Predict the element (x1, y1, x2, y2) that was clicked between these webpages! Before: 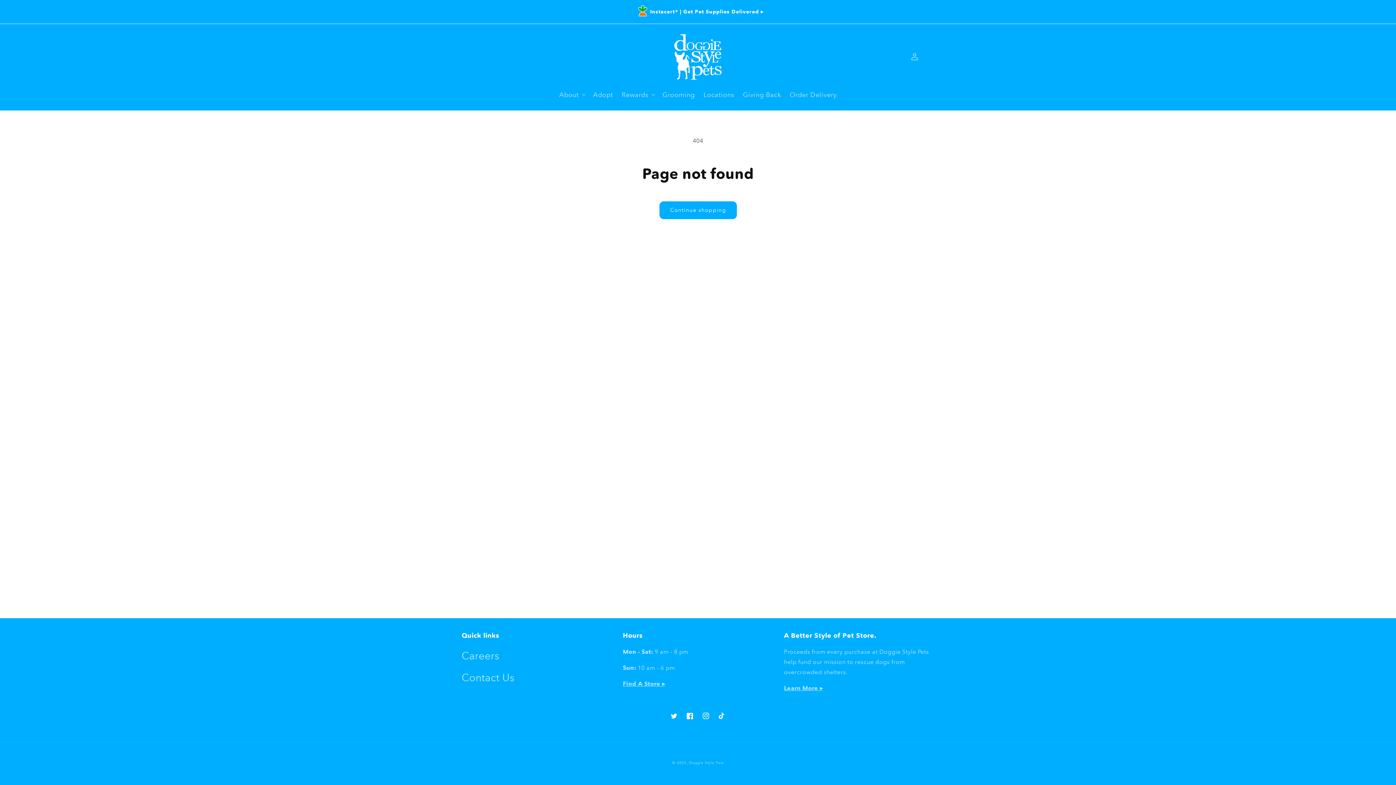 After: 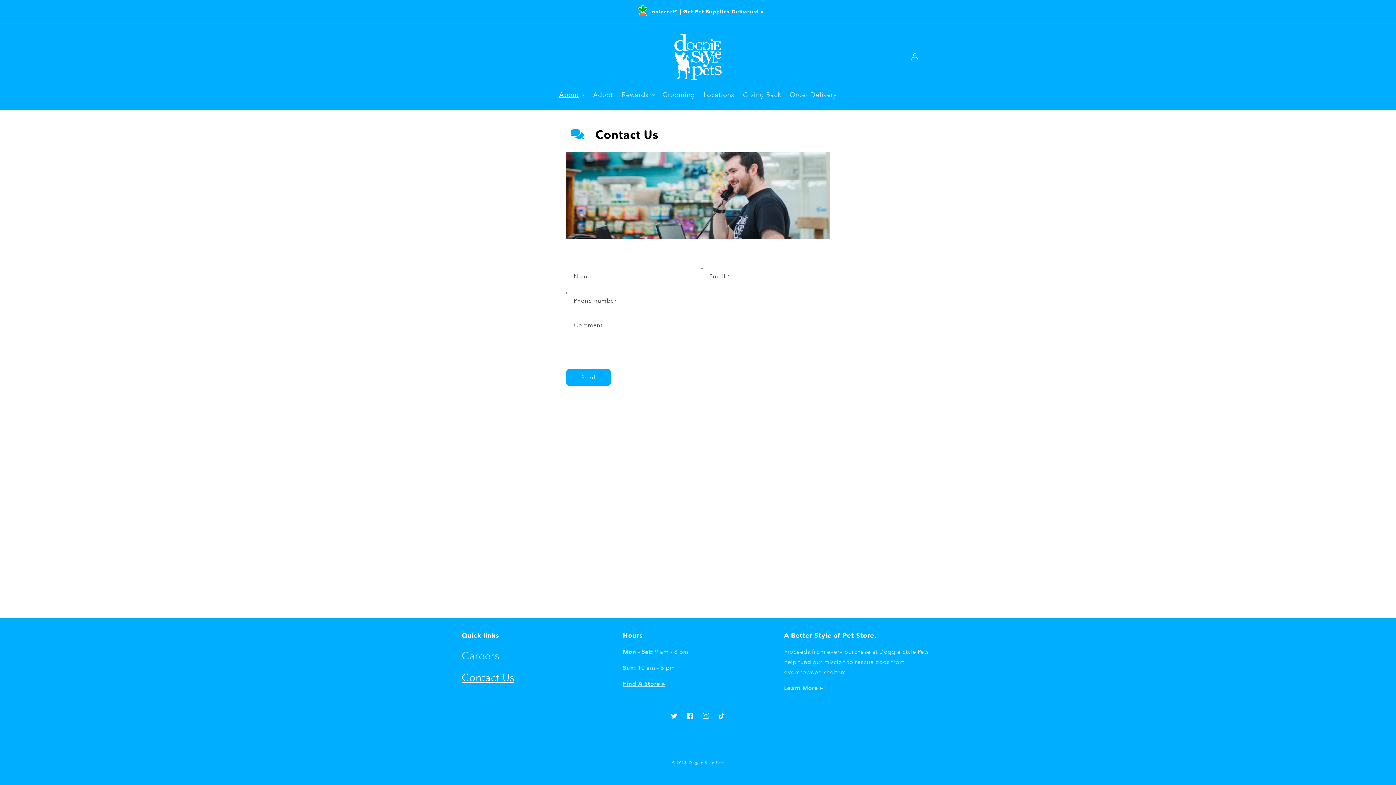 Action: label: Contact Us bbox: (461, 667, 514, 689)